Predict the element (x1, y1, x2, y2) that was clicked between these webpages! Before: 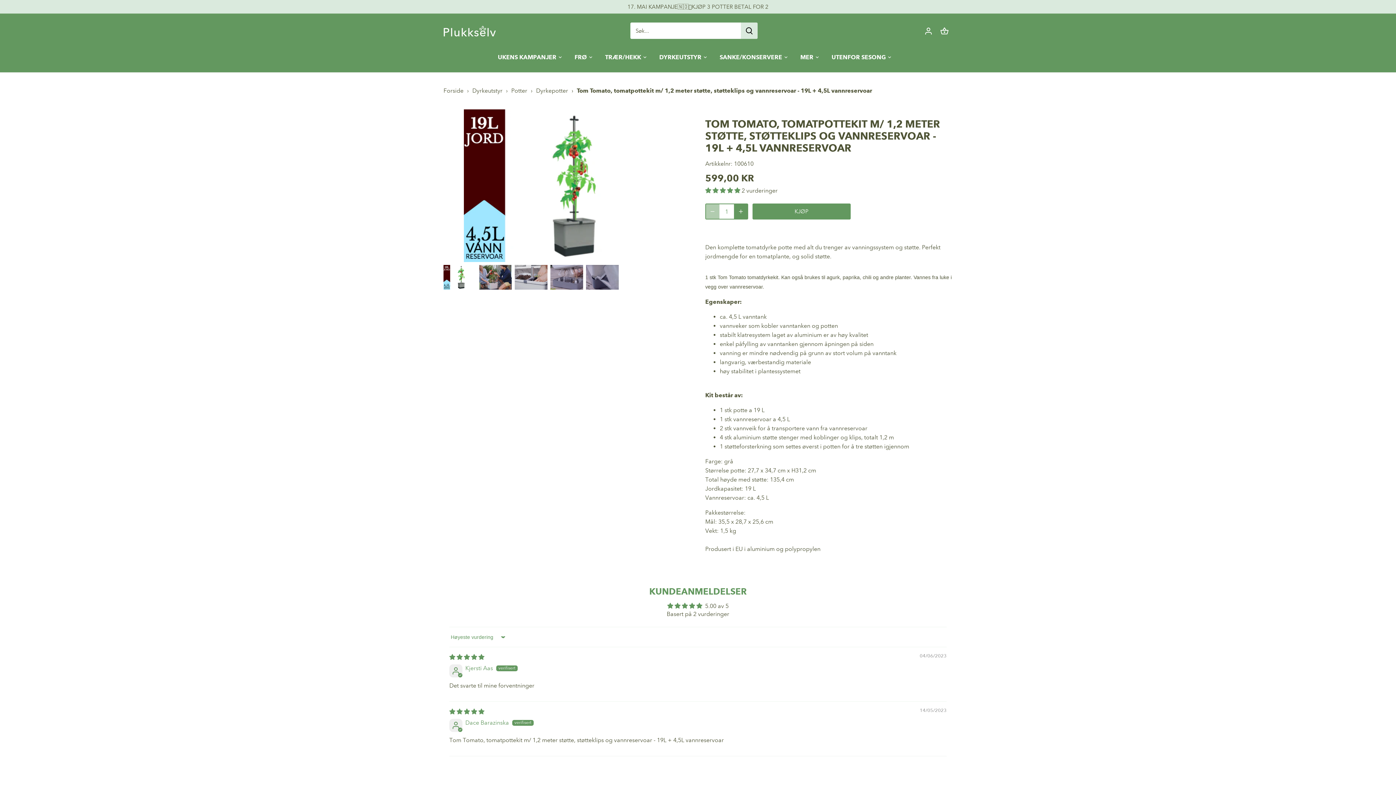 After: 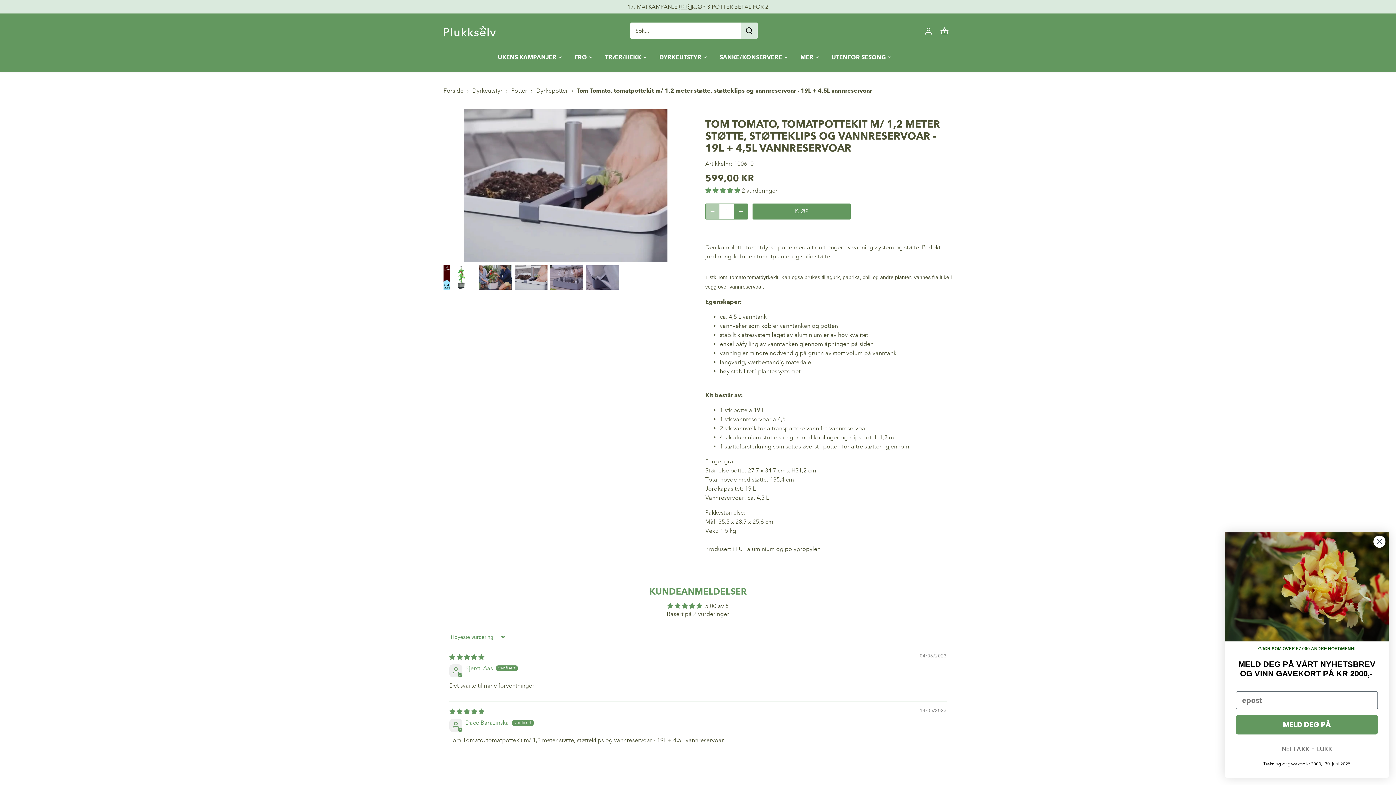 Action: label: Velg miniatyrbilde bbox: (514, 265, 547, 289)